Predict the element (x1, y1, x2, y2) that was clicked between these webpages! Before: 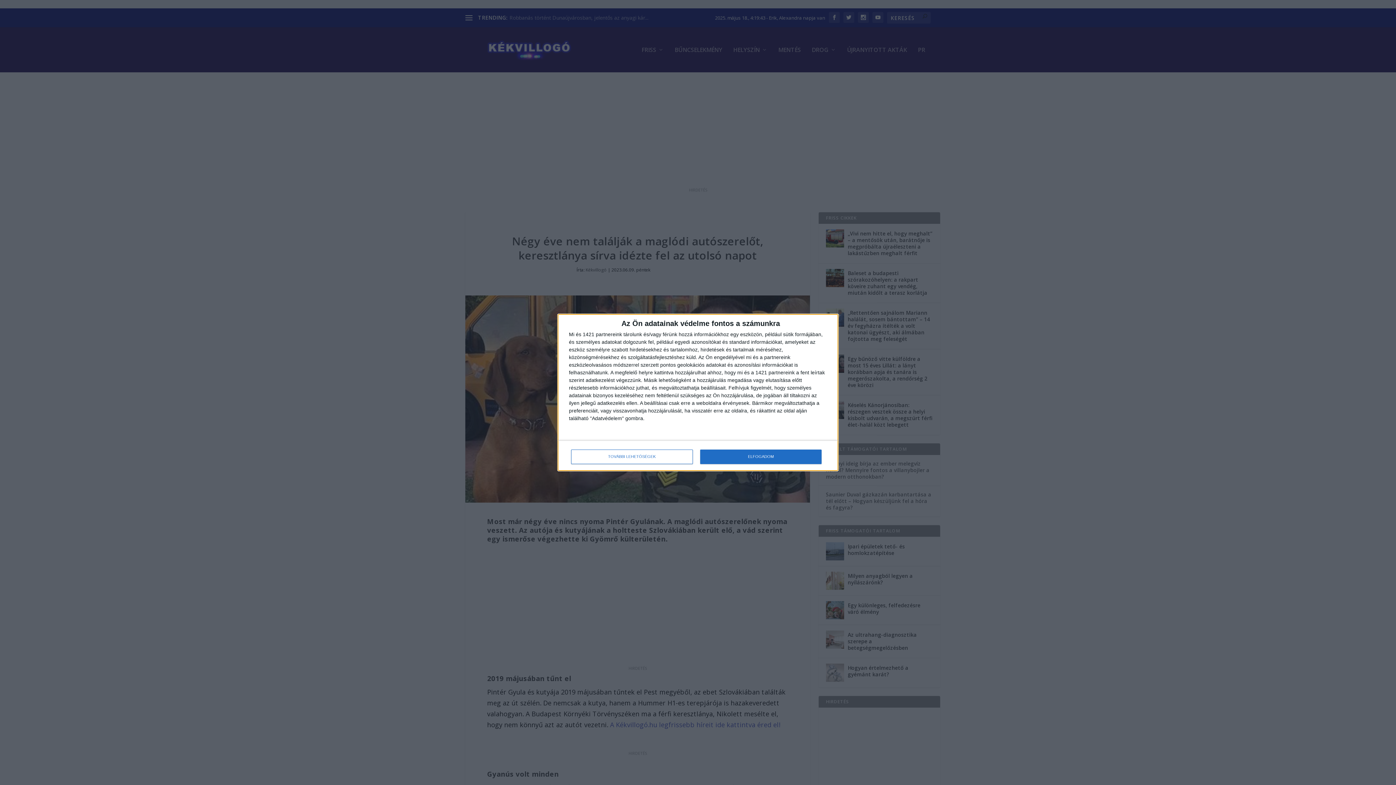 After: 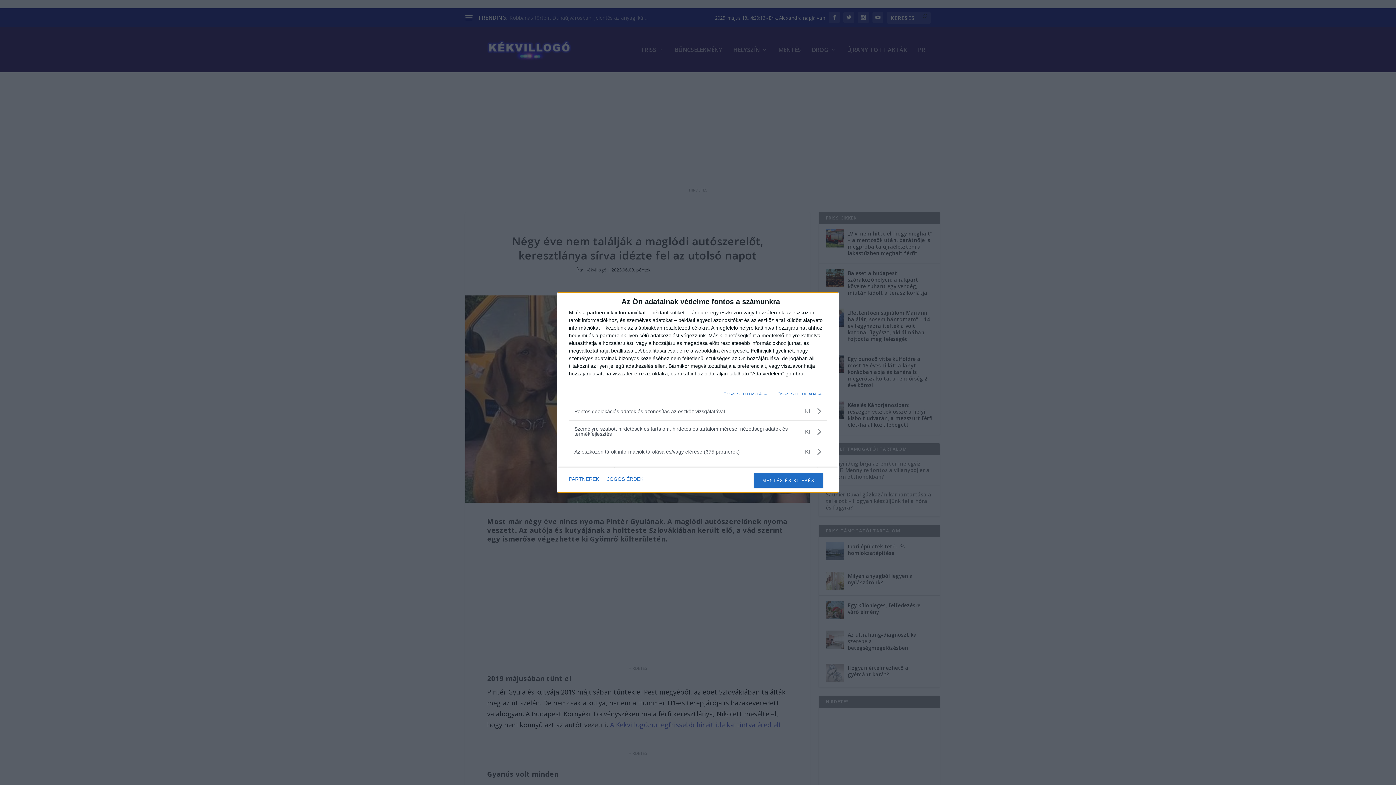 Action: label: TOVÁBBI LEHETŐSÉGEK bbox: (571, 449, 692, 464)